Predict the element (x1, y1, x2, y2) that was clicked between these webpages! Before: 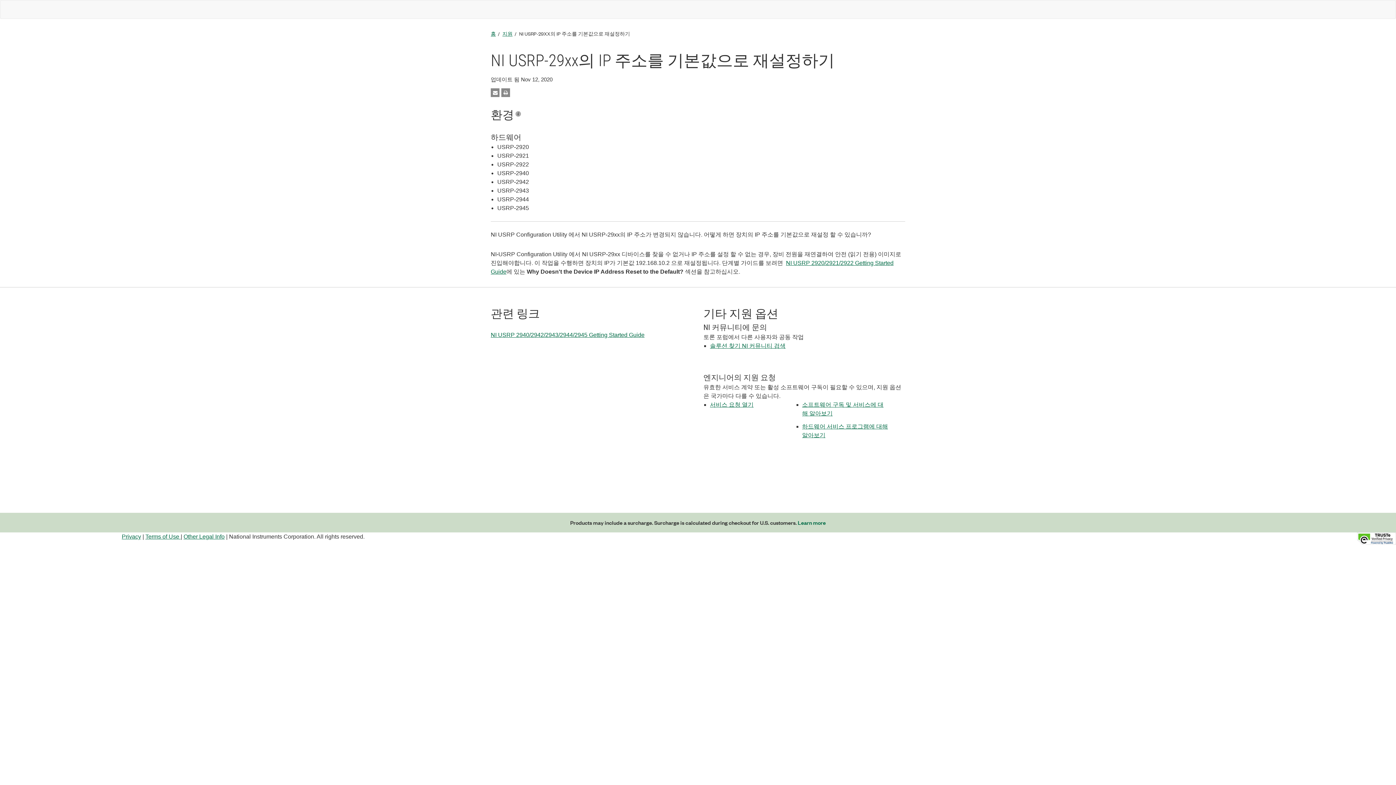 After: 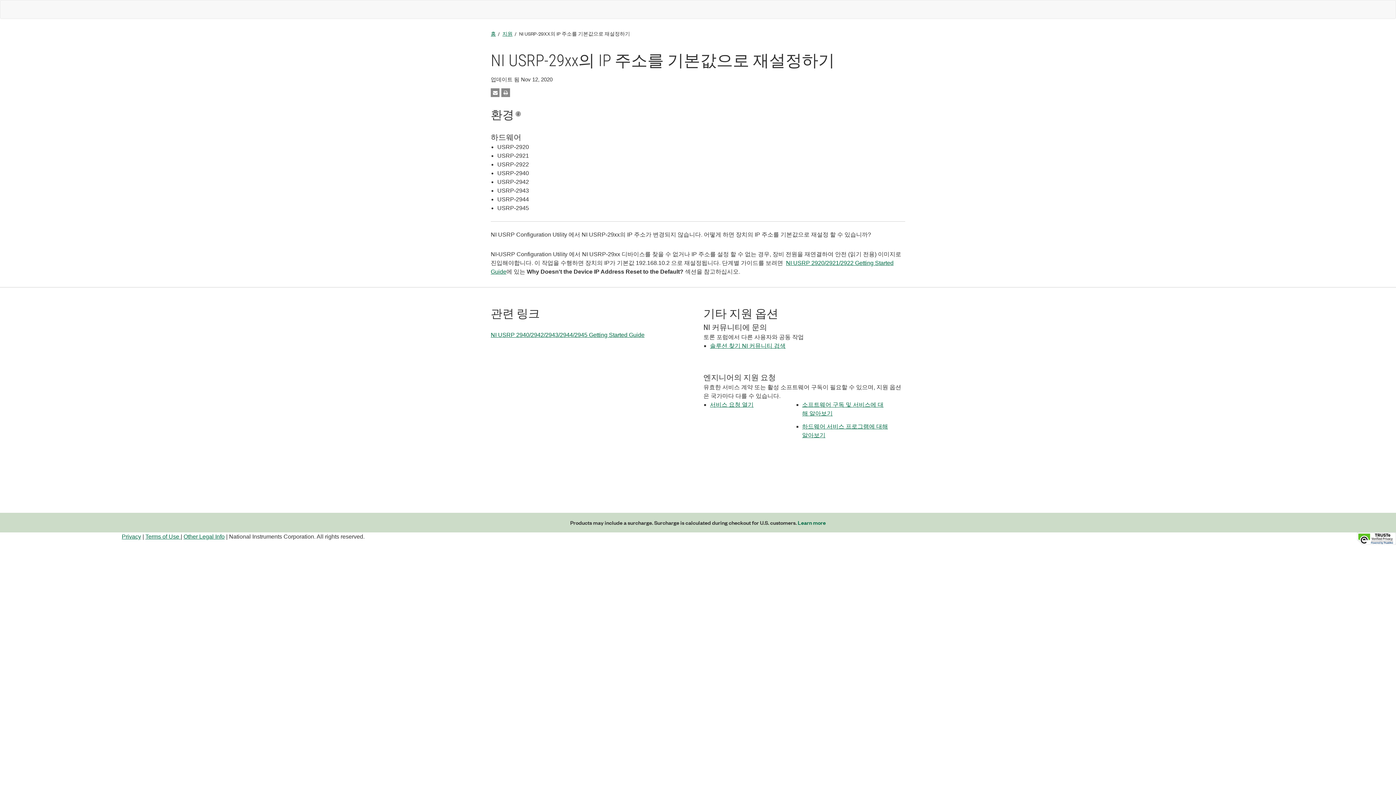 Action: bbox: (1357, 532, 1396, 545)